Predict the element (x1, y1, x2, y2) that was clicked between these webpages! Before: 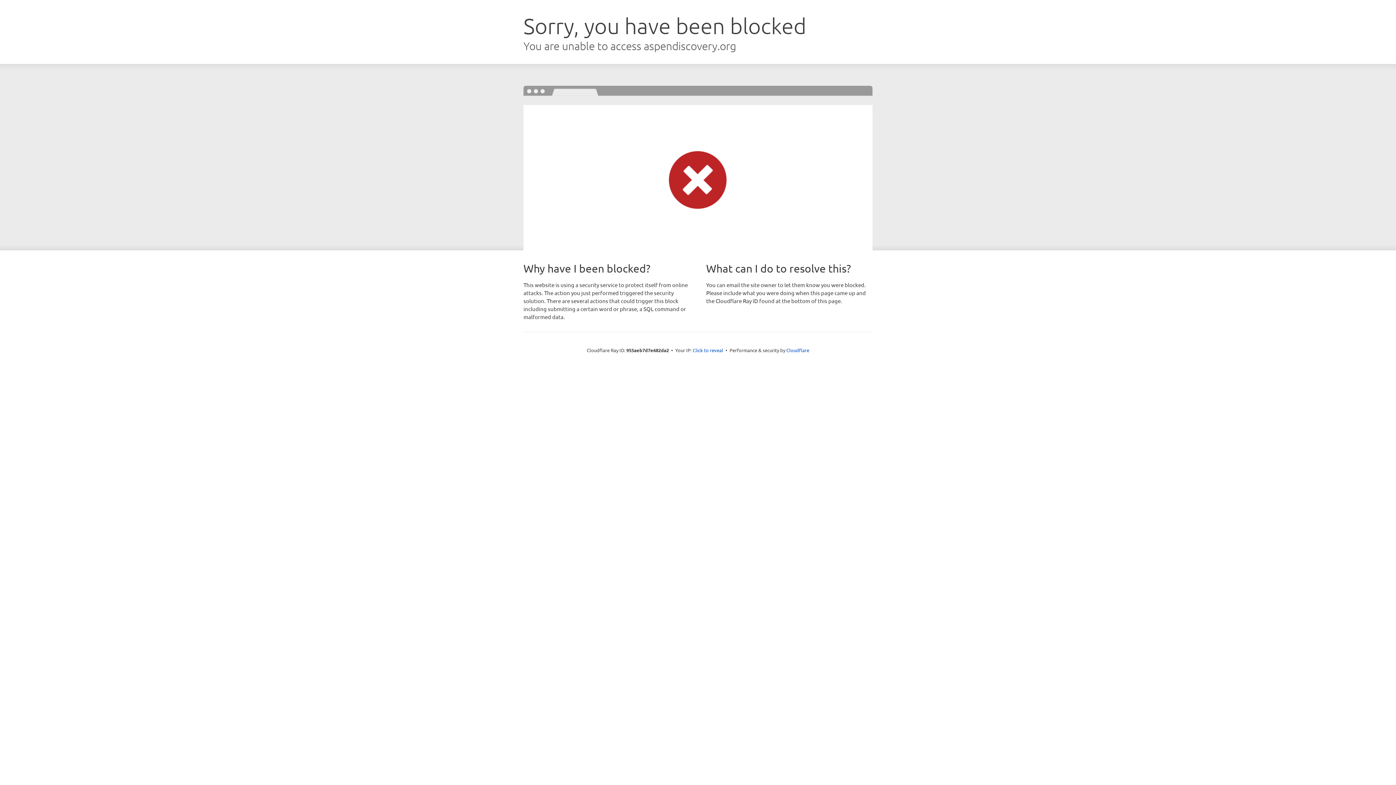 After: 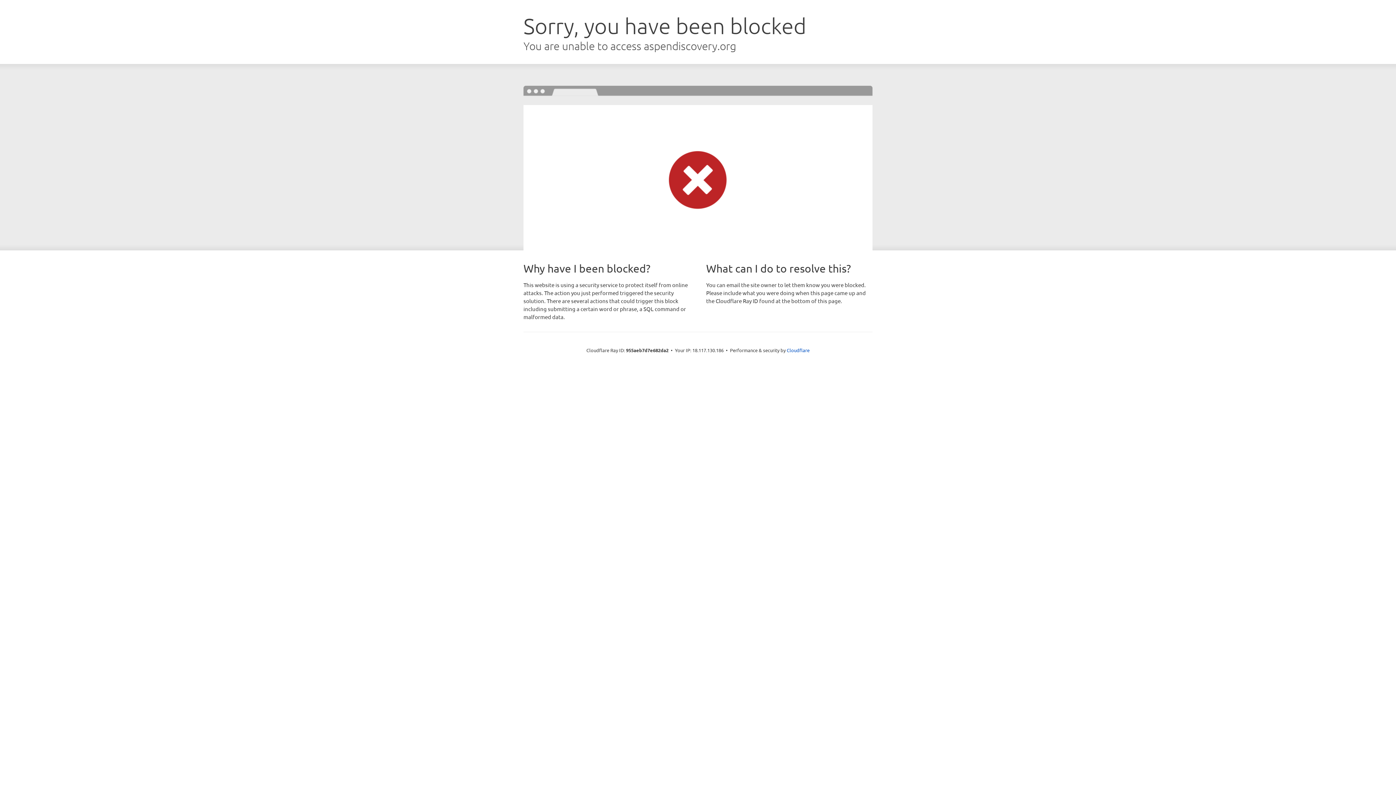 Action: bbox: (692, 346, 723, 353) label: Click to reveal